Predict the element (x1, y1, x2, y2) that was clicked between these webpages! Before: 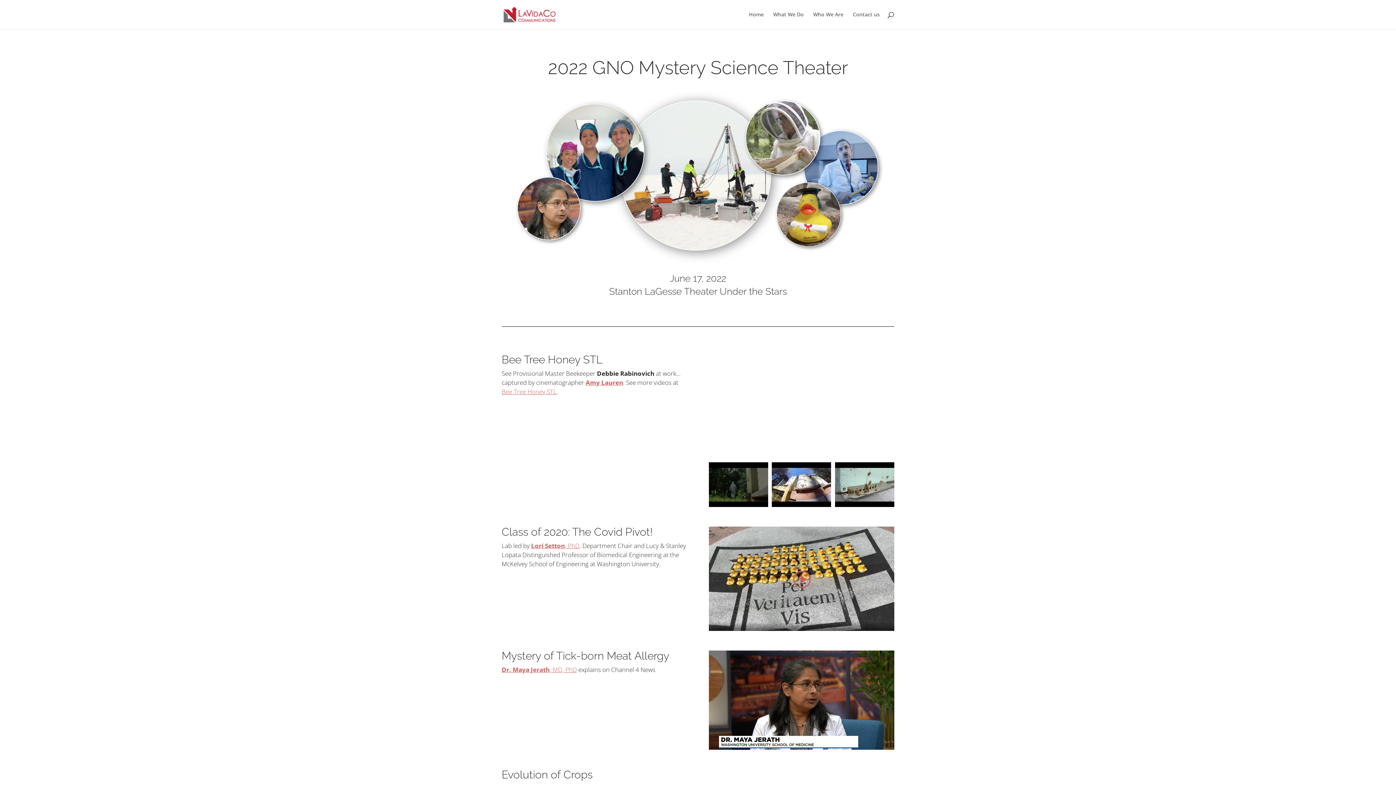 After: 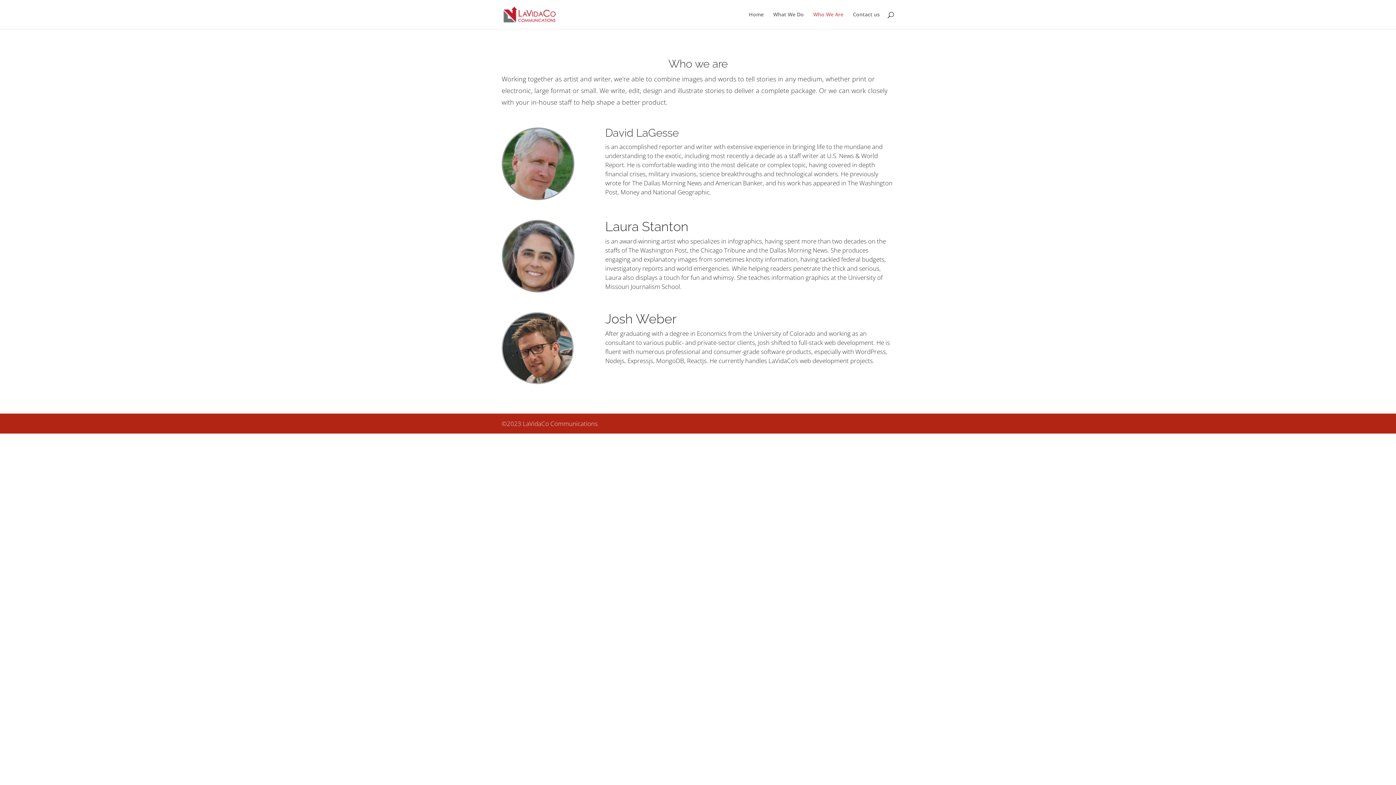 Action: bbox: (813, 12, 843, 29) label: Who We Are